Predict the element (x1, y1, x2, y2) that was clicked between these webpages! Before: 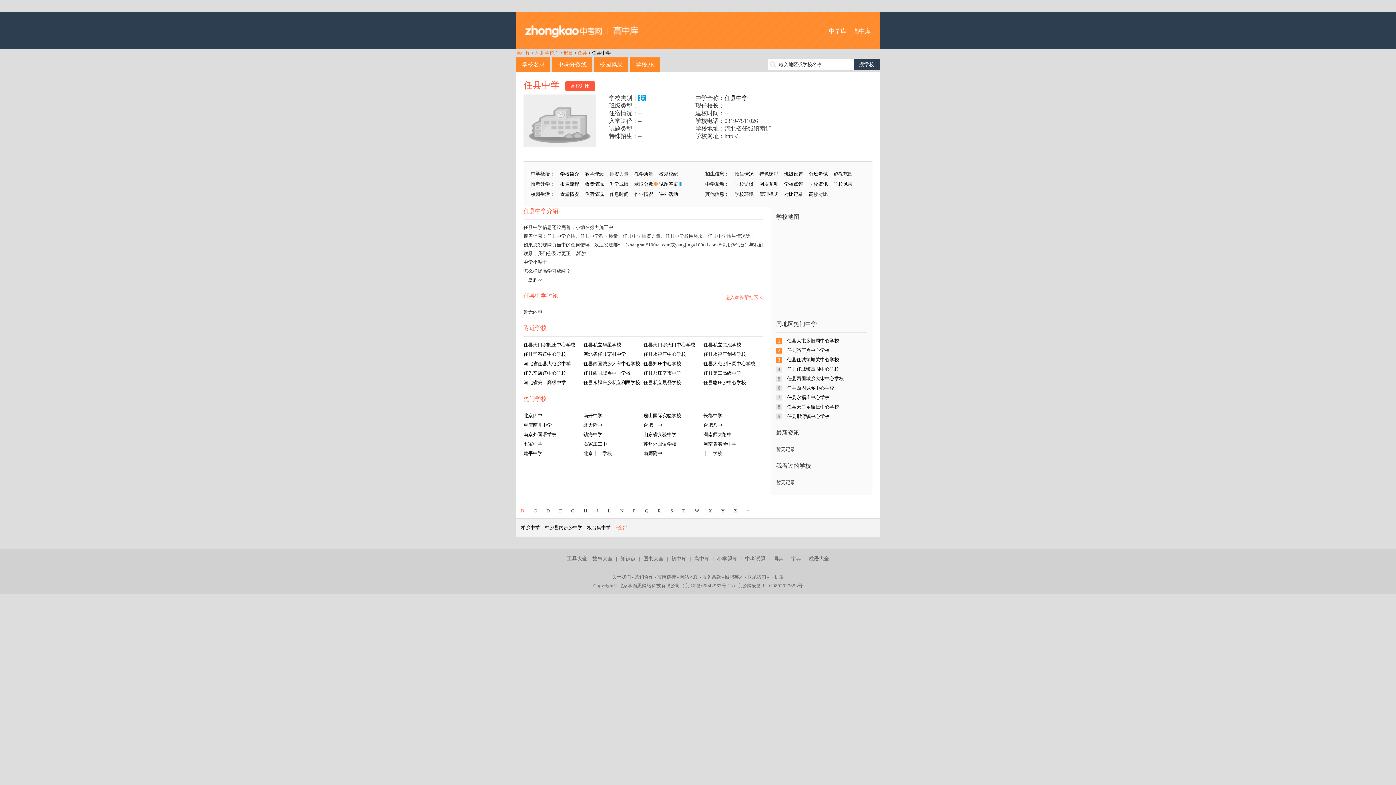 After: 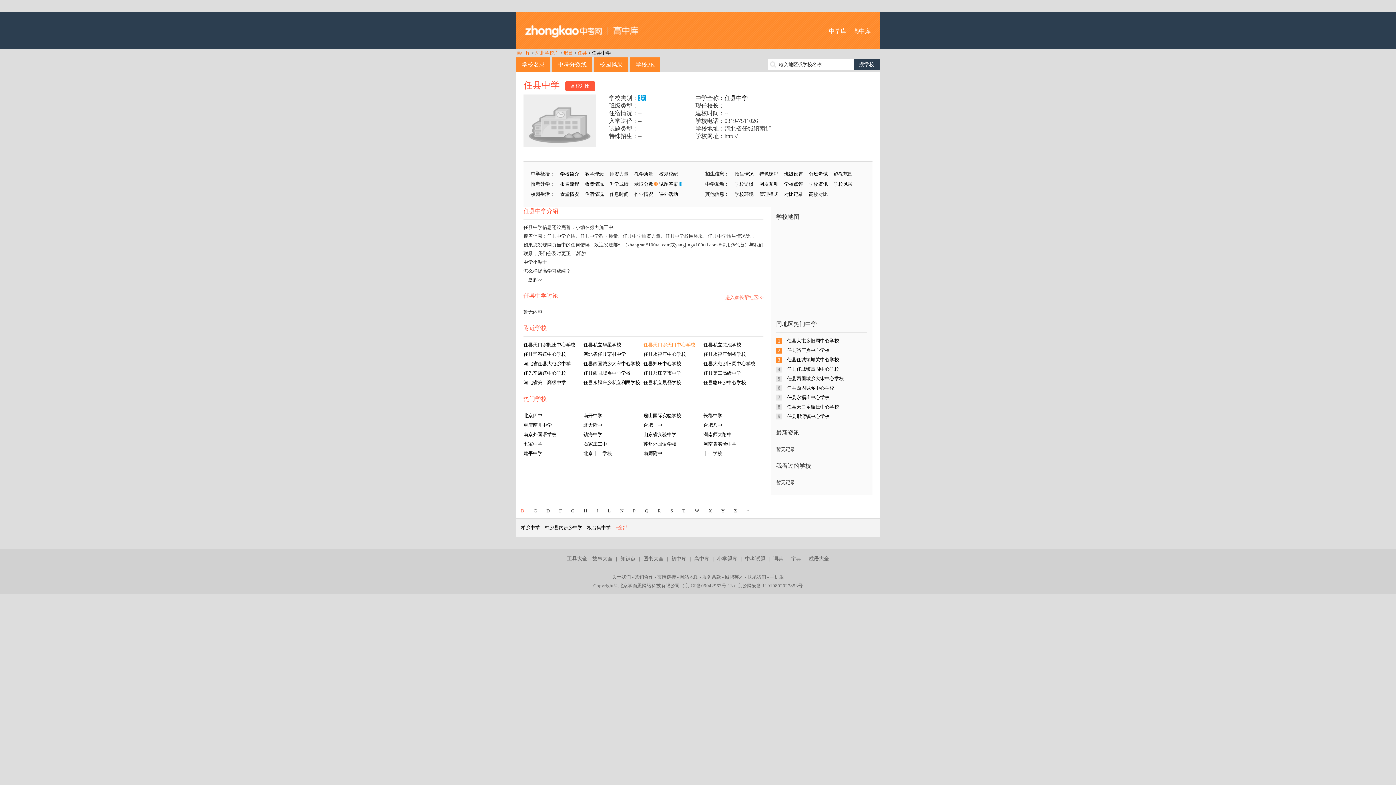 Action: bbox: (643, 342, 695, 347) label: 任县天口乡天口中心学校